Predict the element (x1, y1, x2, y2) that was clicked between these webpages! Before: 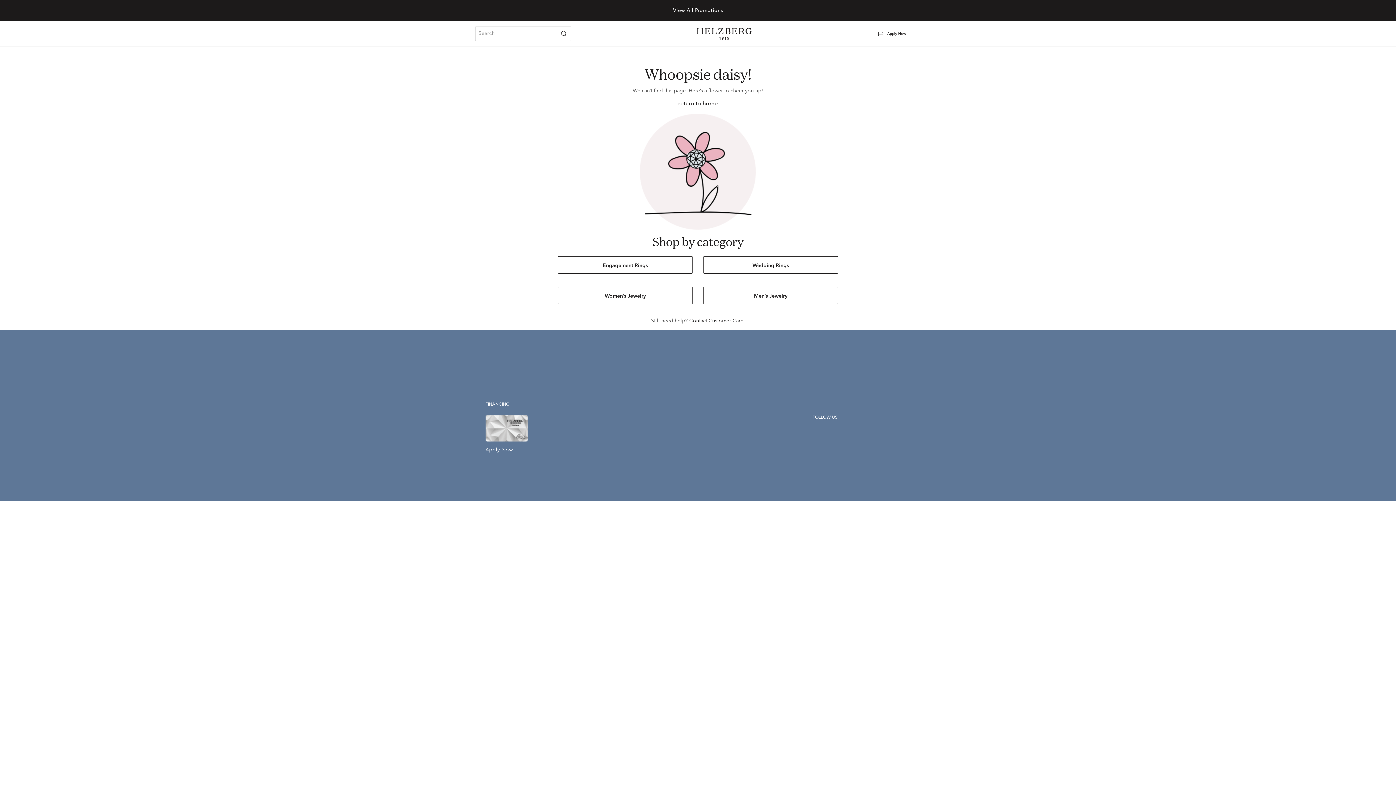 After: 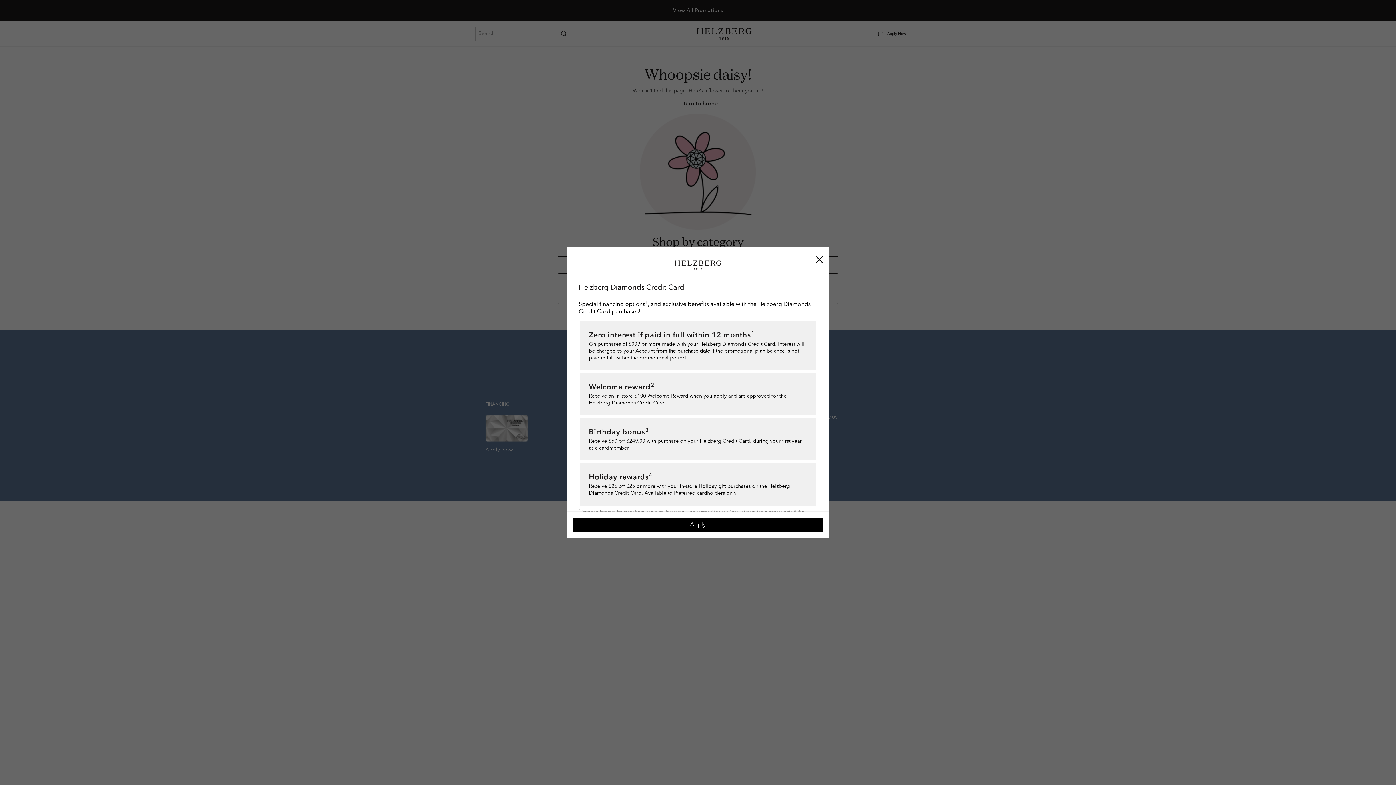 Action: label: Apply Now bbox: (485, 446, 583, 456)